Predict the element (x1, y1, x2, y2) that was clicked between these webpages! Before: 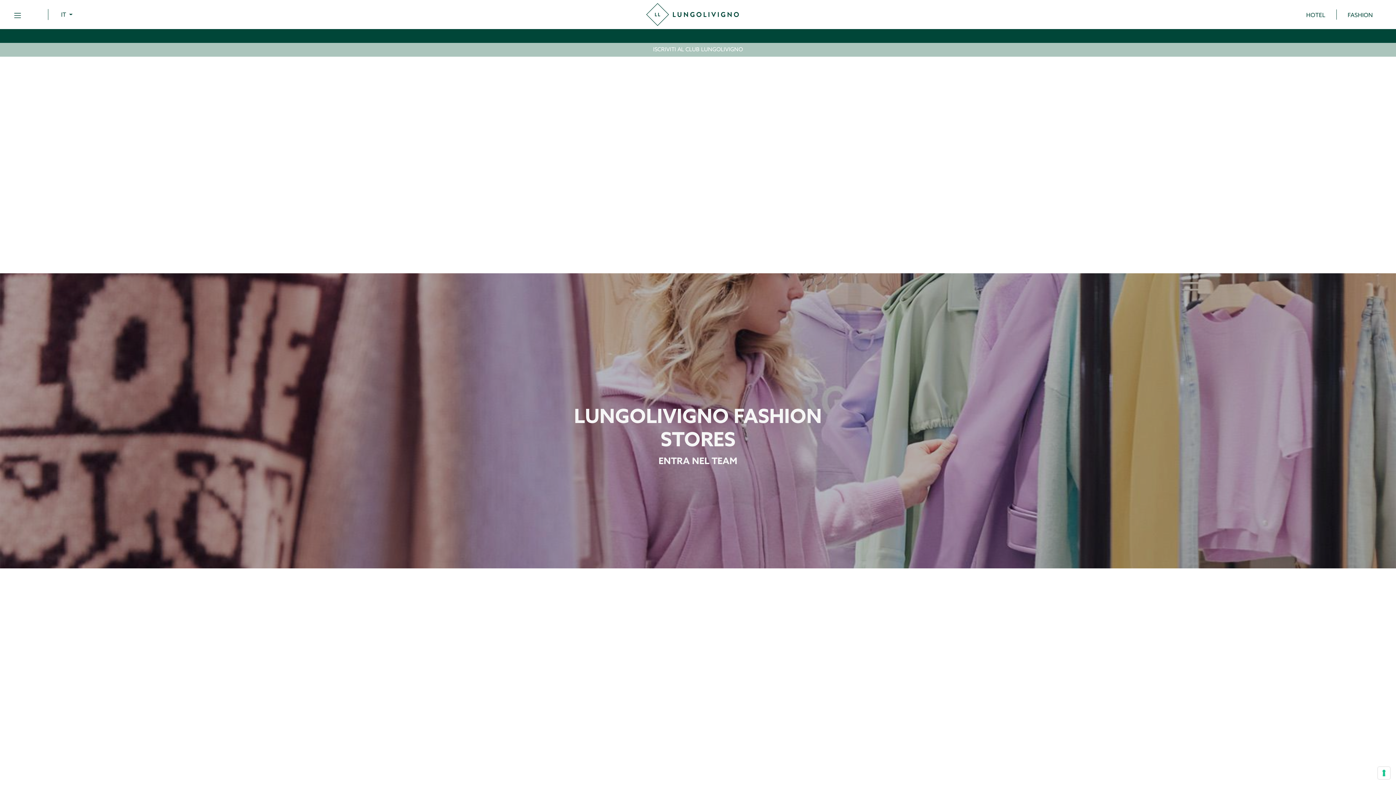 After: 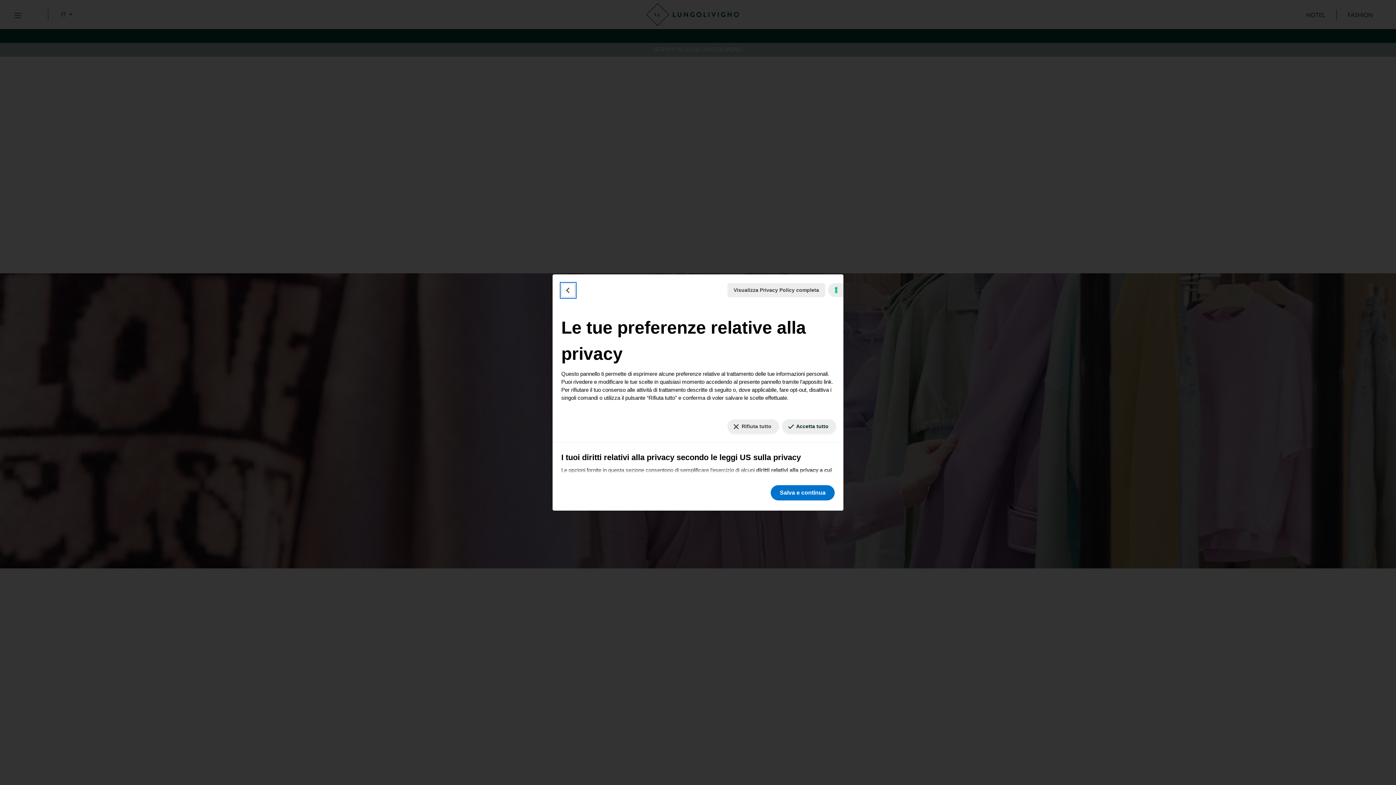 Action: label: Le tue preferenze relative al consenso per le tecnologie di tracciamento bbox: (1378, 767, 1390, 779)